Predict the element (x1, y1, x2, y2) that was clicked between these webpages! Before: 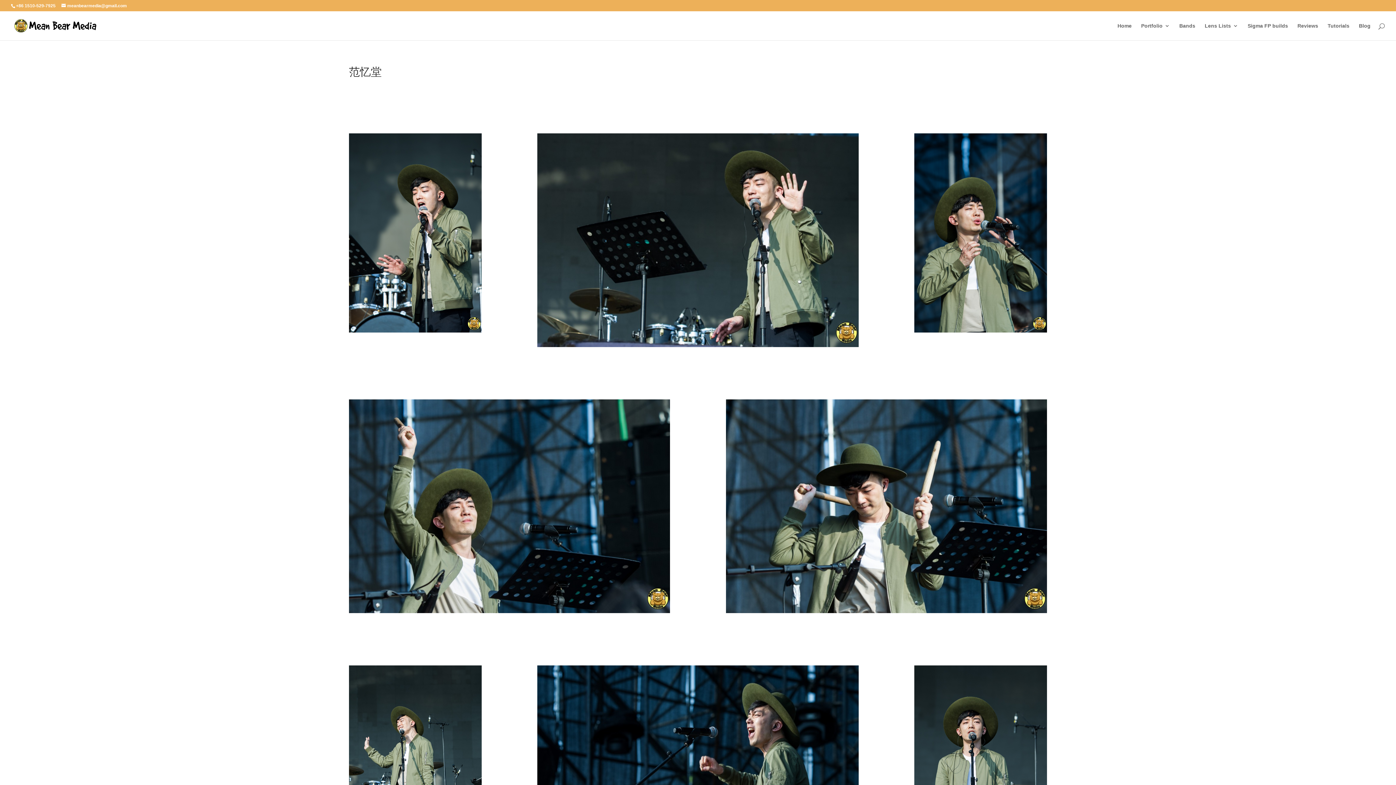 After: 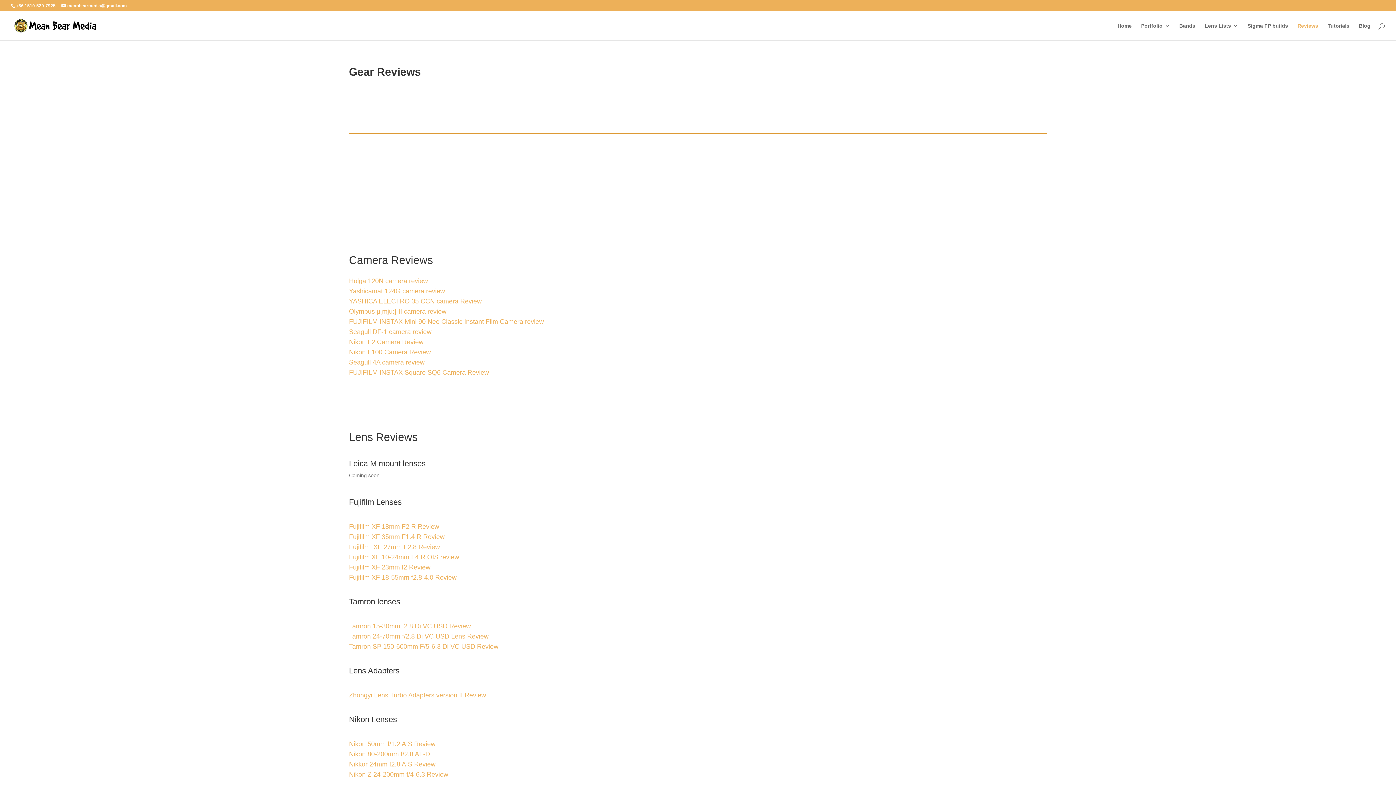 Action: label: Reviews bbox: (1297, 23, 1318, 40)